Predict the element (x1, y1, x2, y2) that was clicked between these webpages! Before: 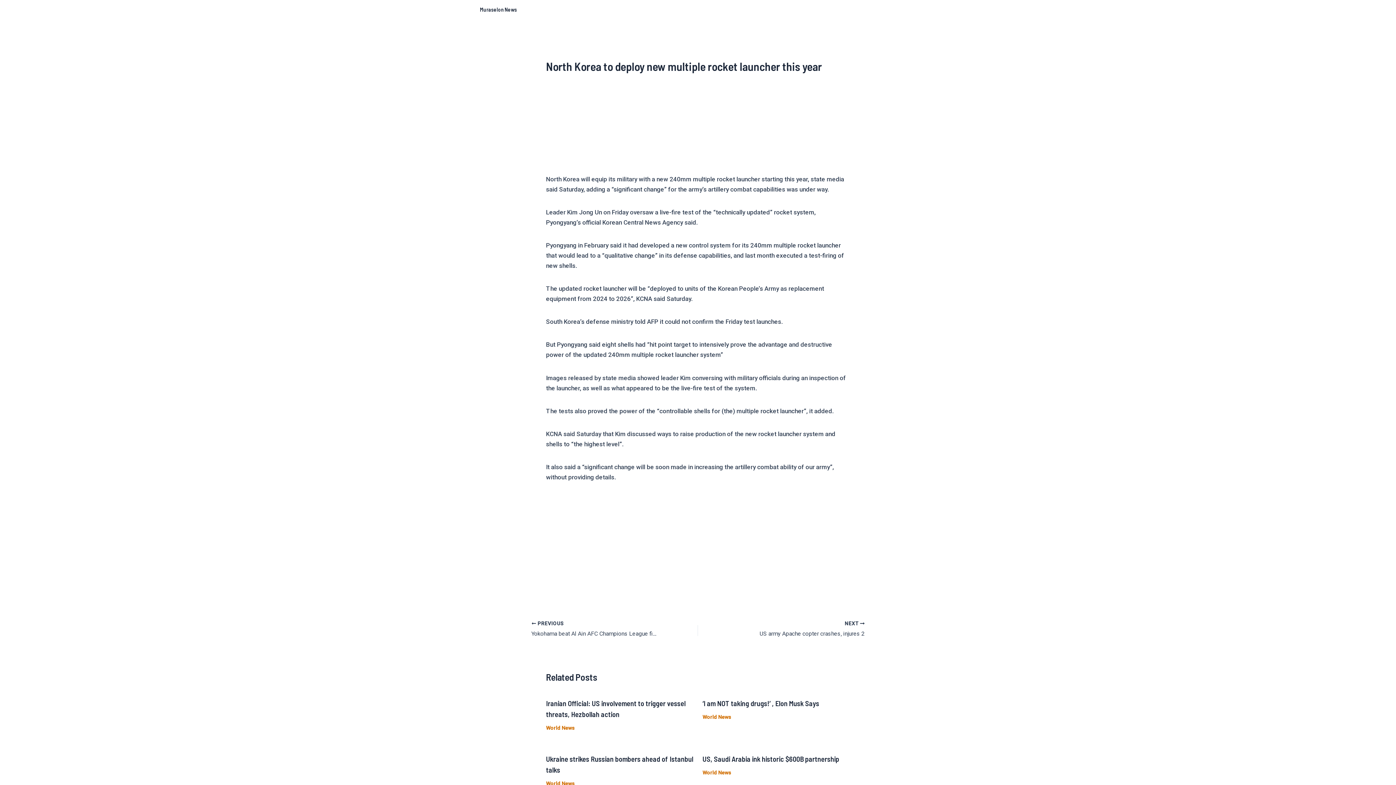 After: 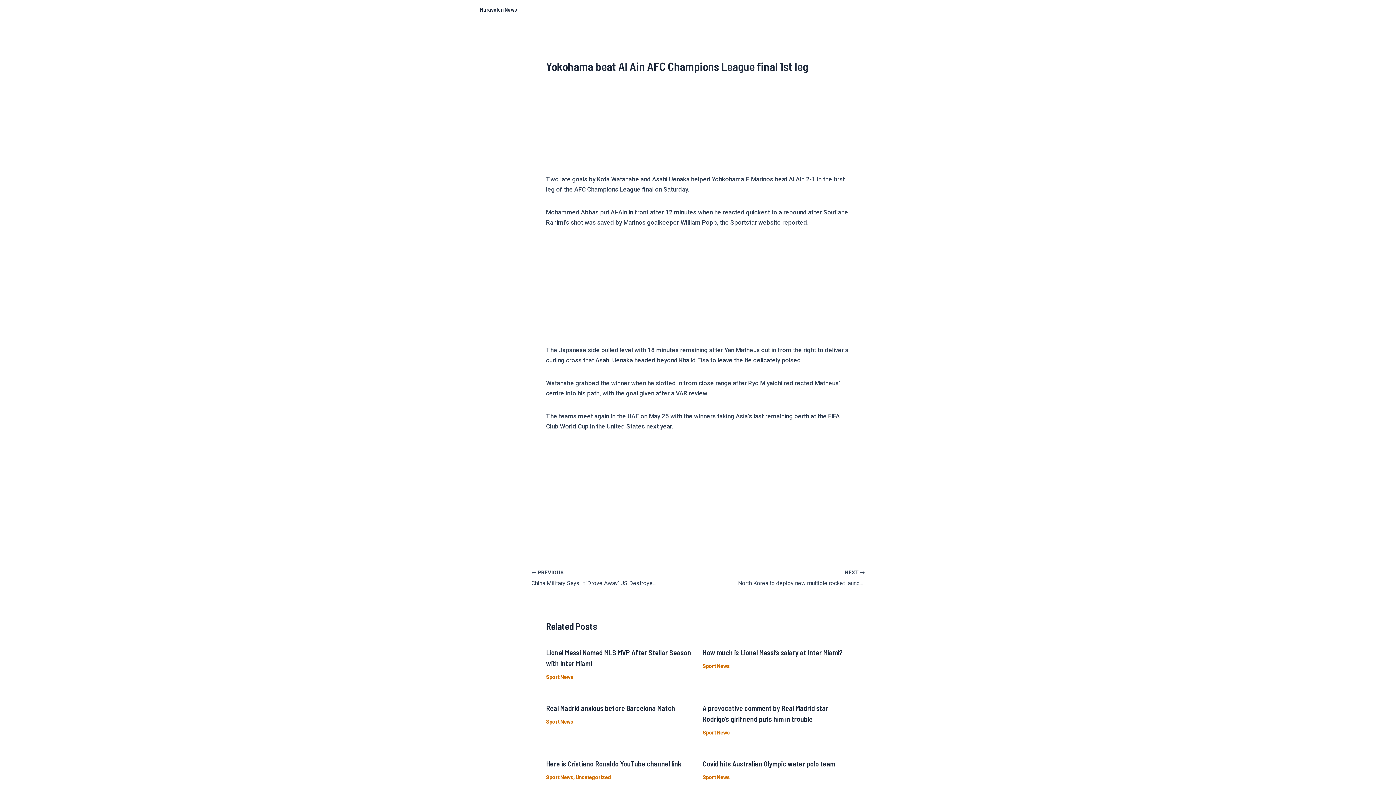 Action: bbox: (531, 620, 665, 639) label:  PREVIOUS

Yokohama beat Al Ain AFC Champions League final 1st leg